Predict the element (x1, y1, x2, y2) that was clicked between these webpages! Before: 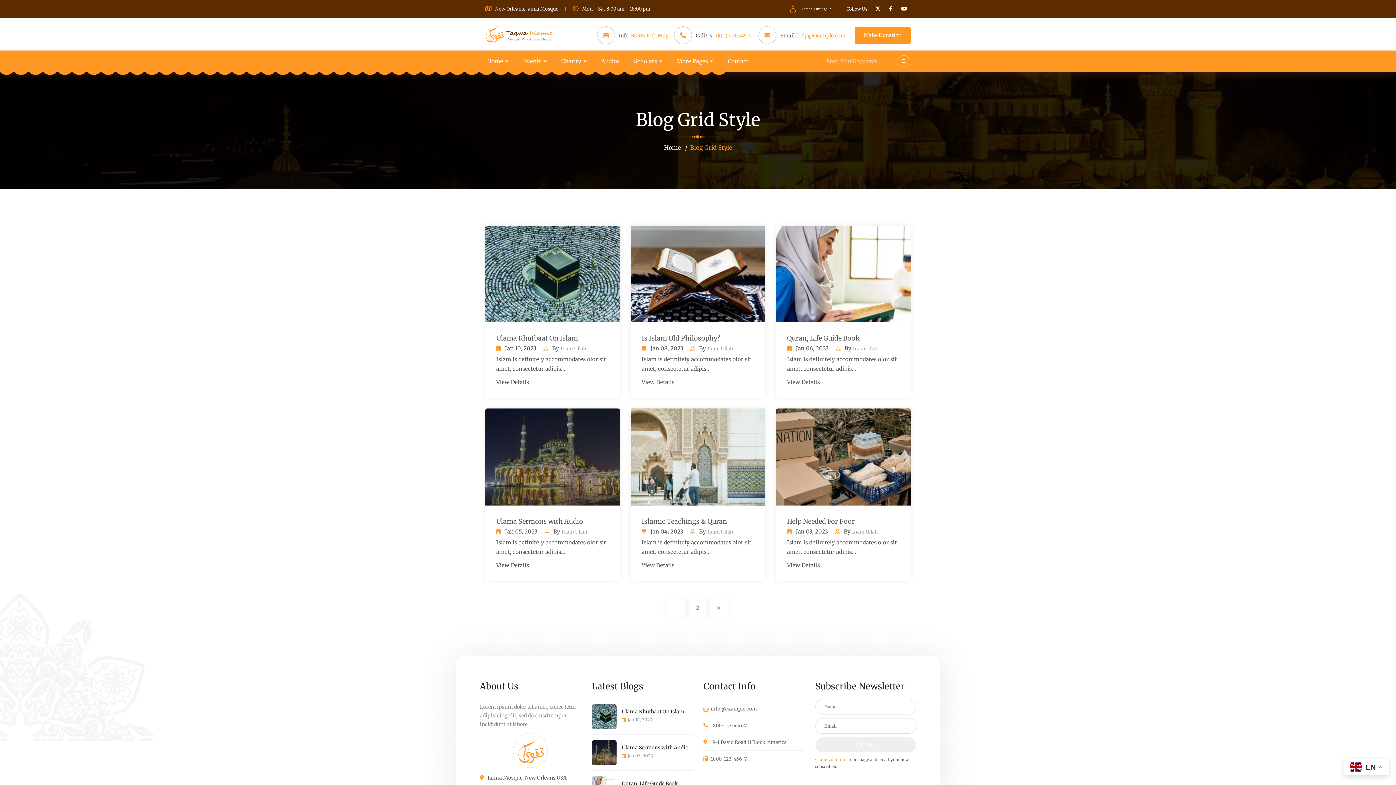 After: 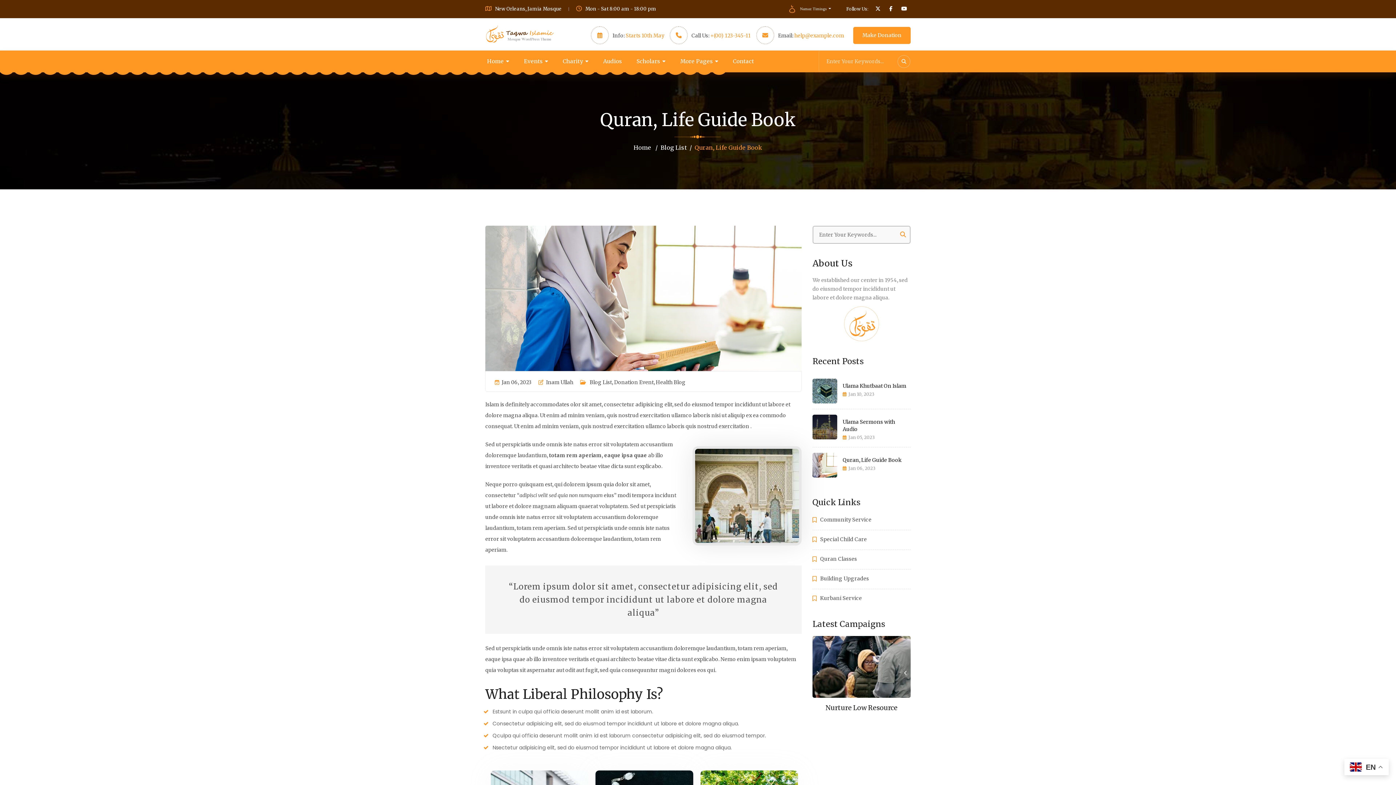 Action: bbox: (622, 780, 678, 787) label: Quran, Life Guide Book